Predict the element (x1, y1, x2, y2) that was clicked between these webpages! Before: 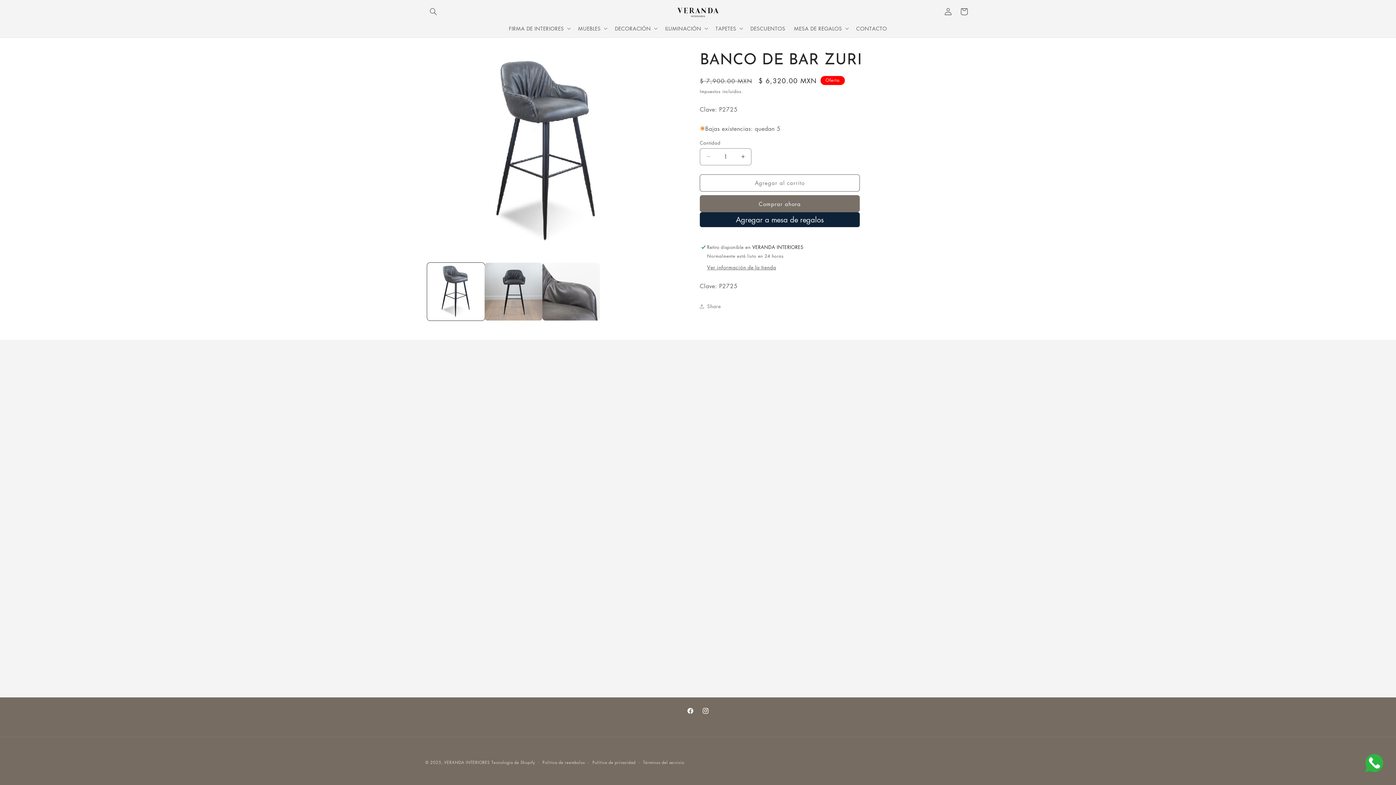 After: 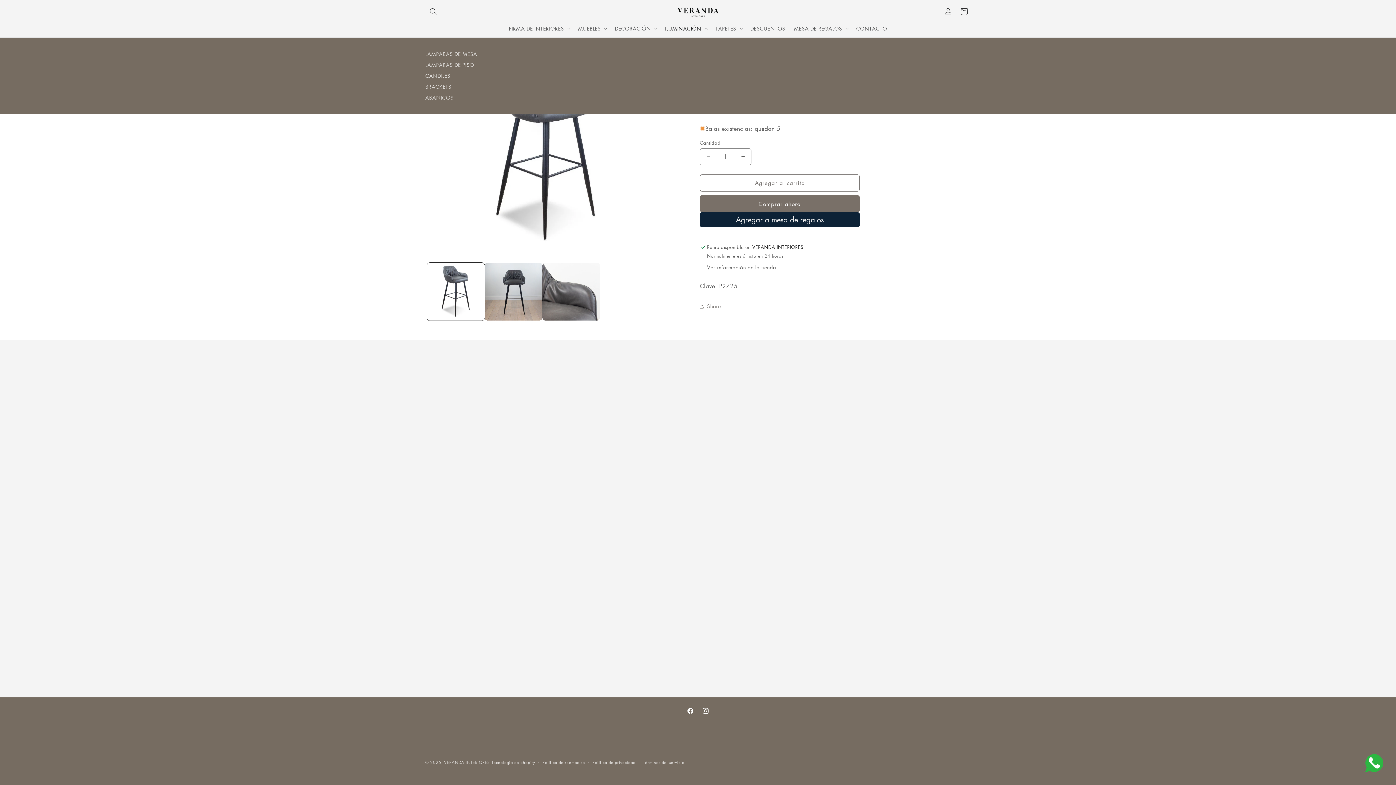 Action: bbox: (660, 20, 711, 35) label: ILUMINACIÓN